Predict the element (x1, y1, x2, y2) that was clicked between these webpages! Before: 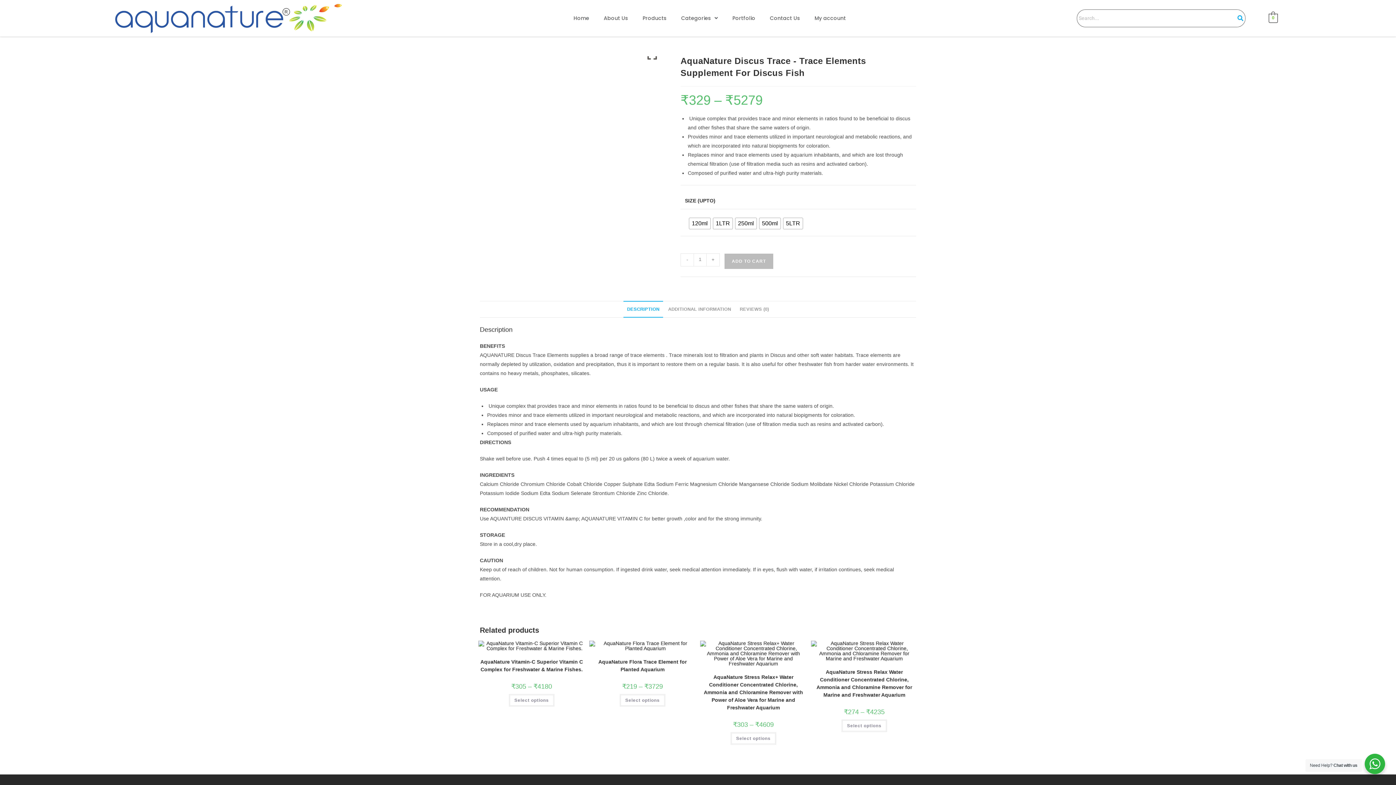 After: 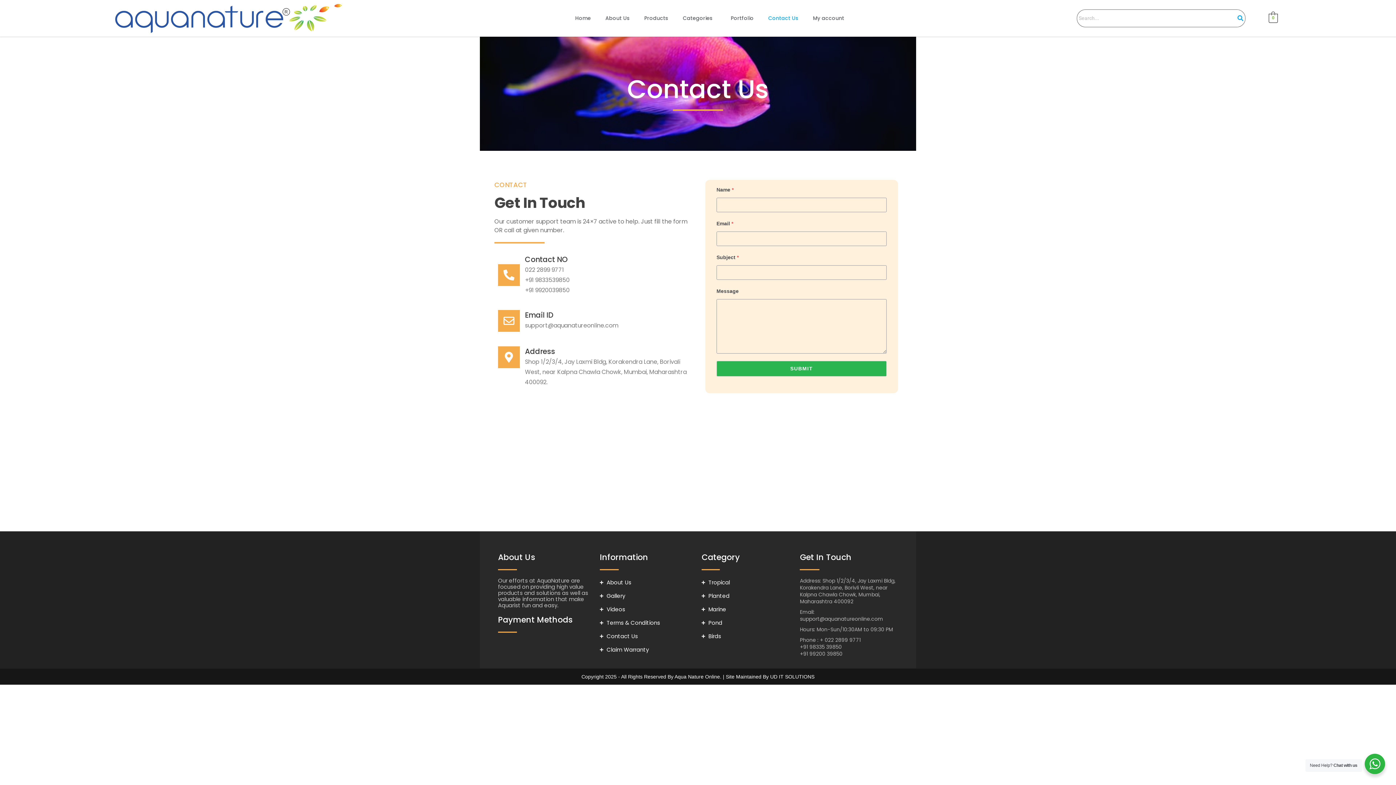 Action: bbox: (762, 10, 807, 26) label: Contact Us